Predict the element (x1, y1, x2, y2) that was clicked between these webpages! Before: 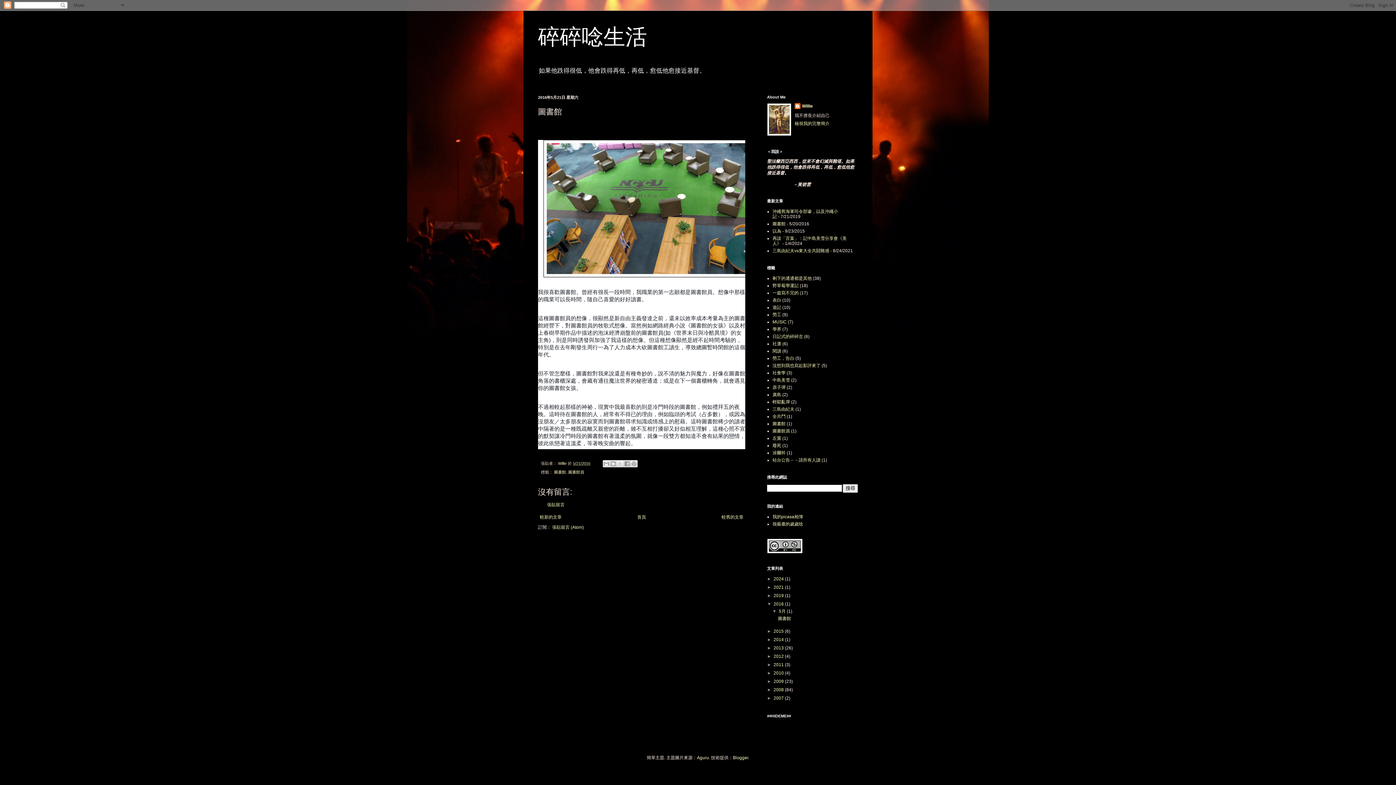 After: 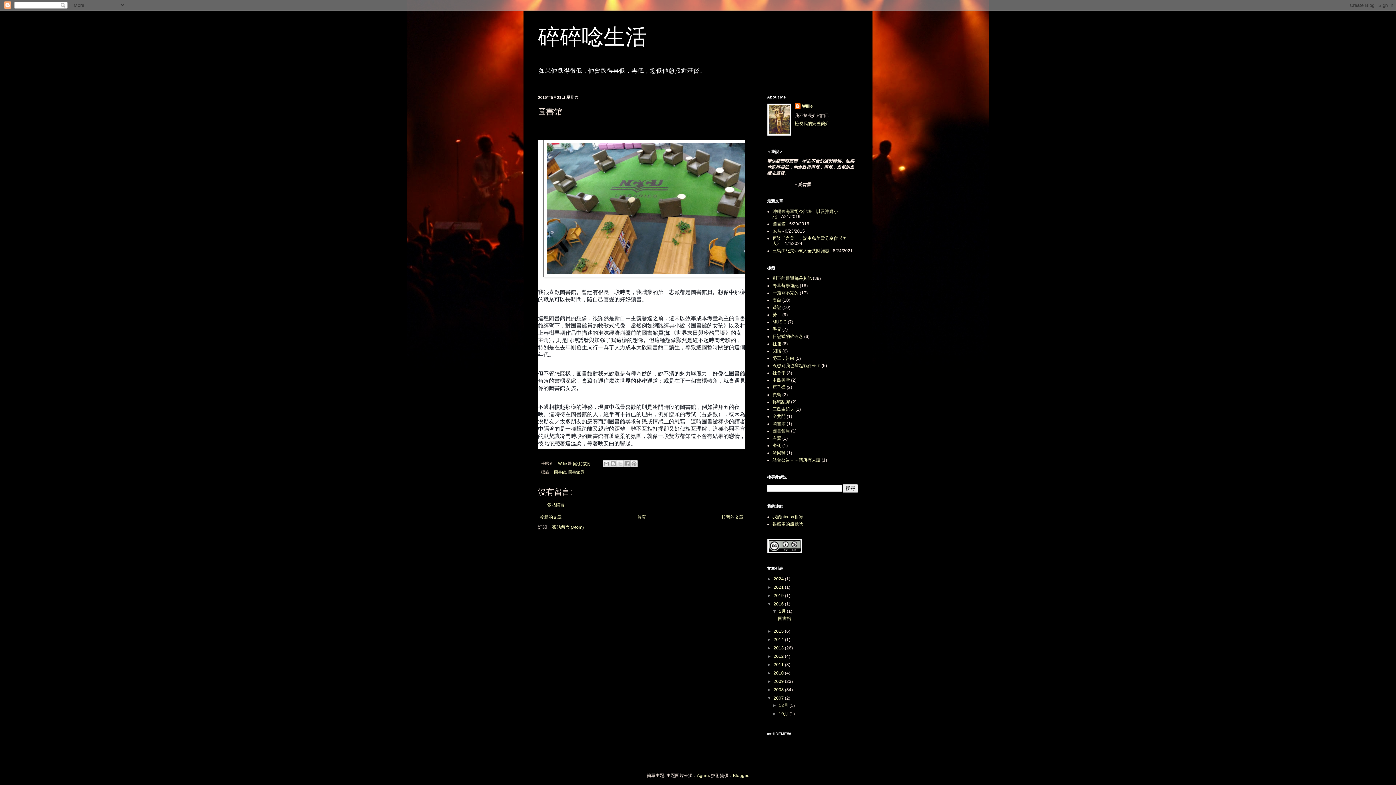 Action: bbox: (767, 696, 773, 701) label: ►  